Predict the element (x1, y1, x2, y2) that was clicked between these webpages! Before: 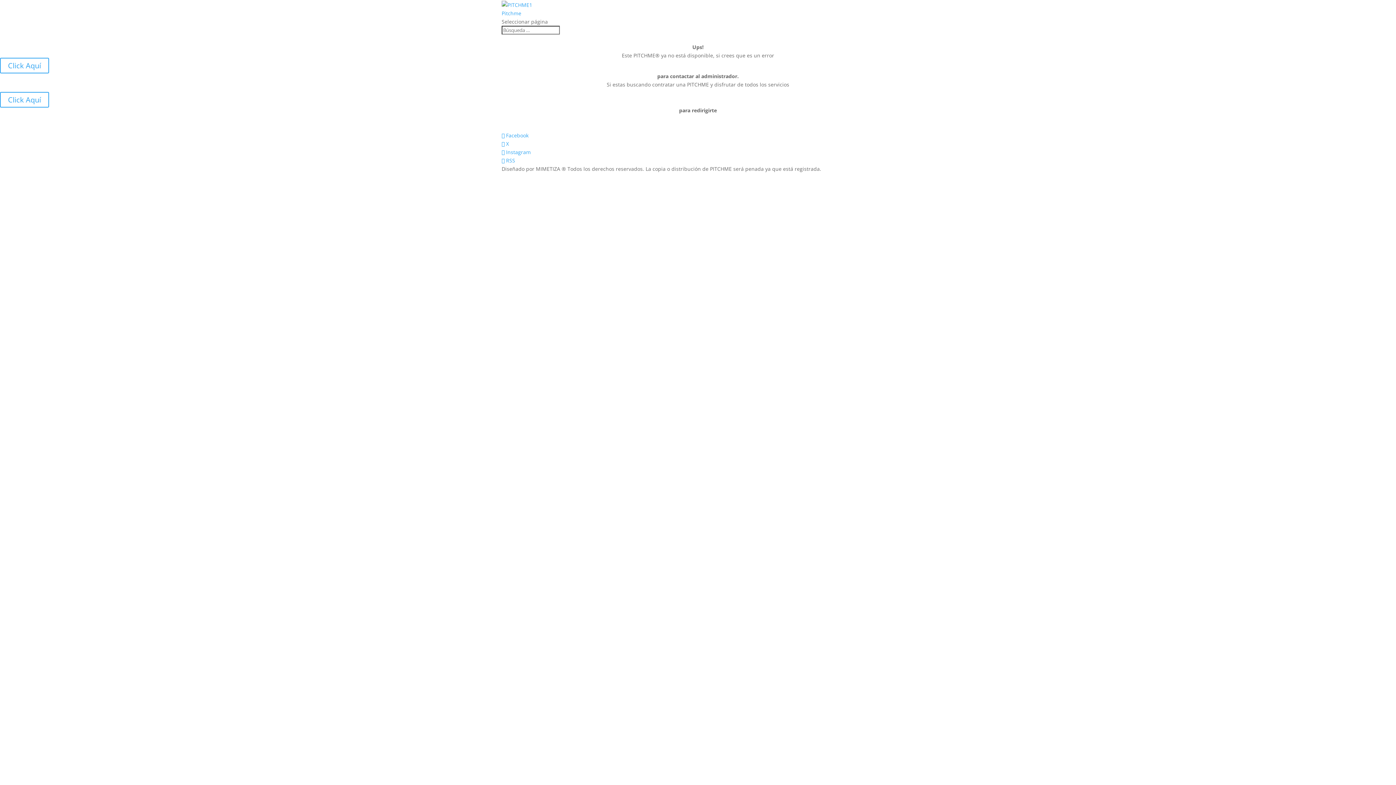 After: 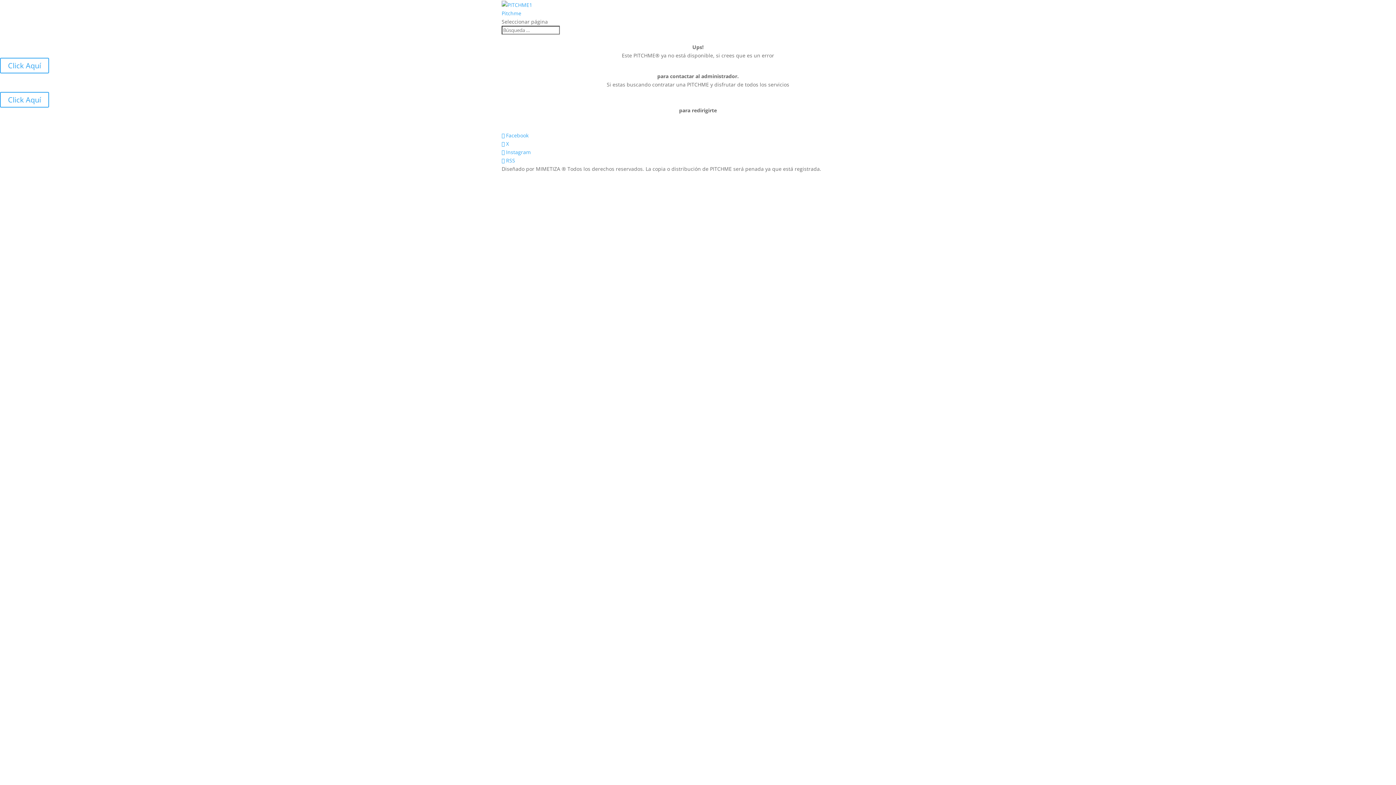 Action: label:  Instagram bbox: (501, 148, 530, 155)